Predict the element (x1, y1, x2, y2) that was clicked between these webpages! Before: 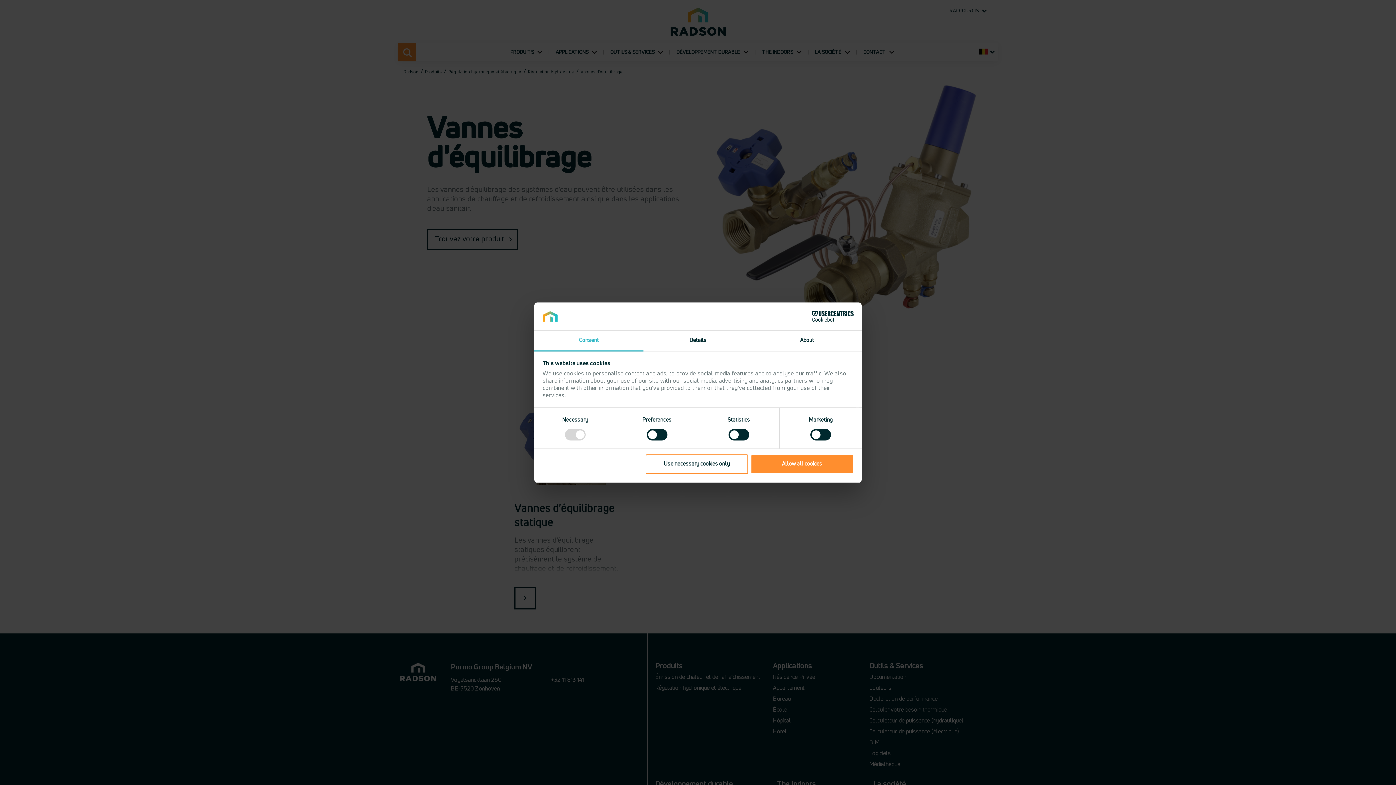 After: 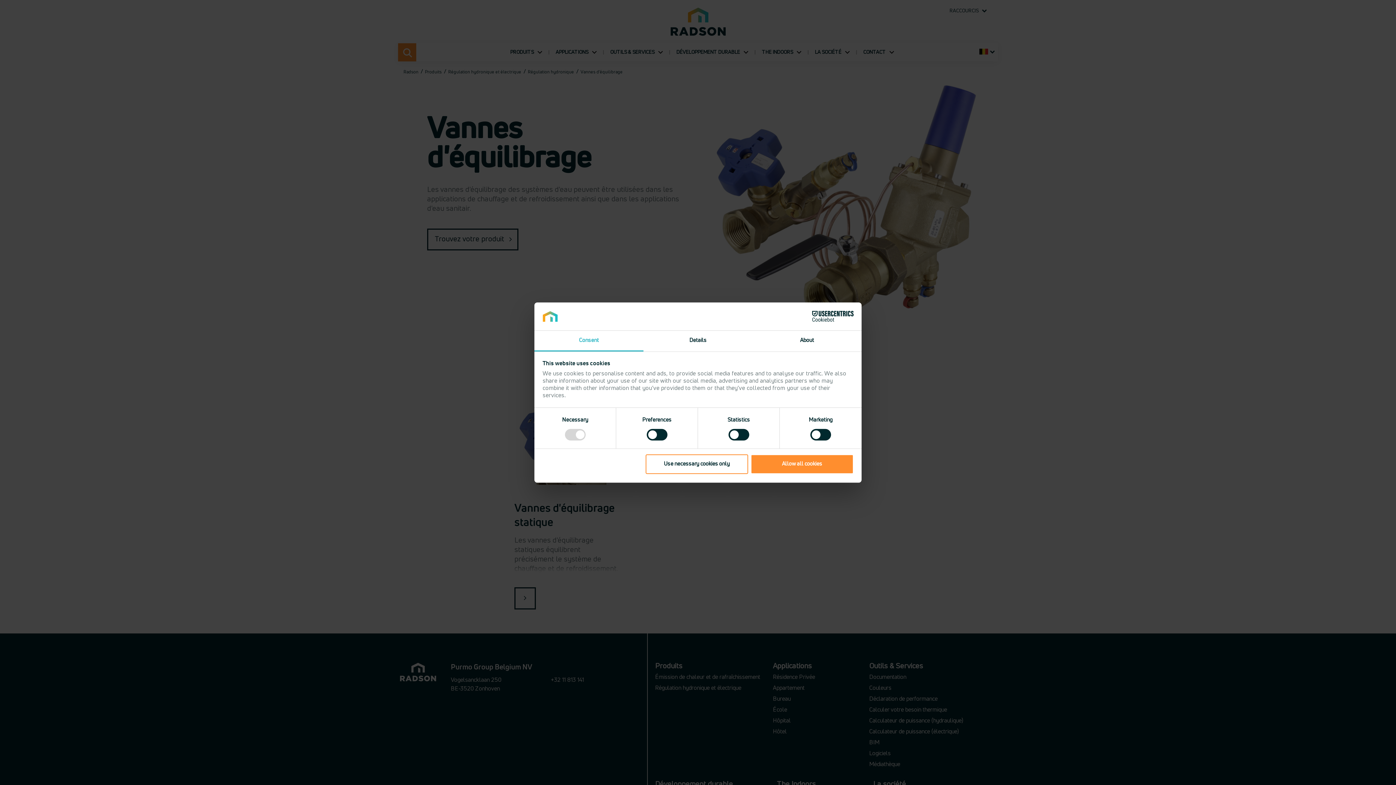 Action: label: Consent bbox: (534, 330, 643, 351)